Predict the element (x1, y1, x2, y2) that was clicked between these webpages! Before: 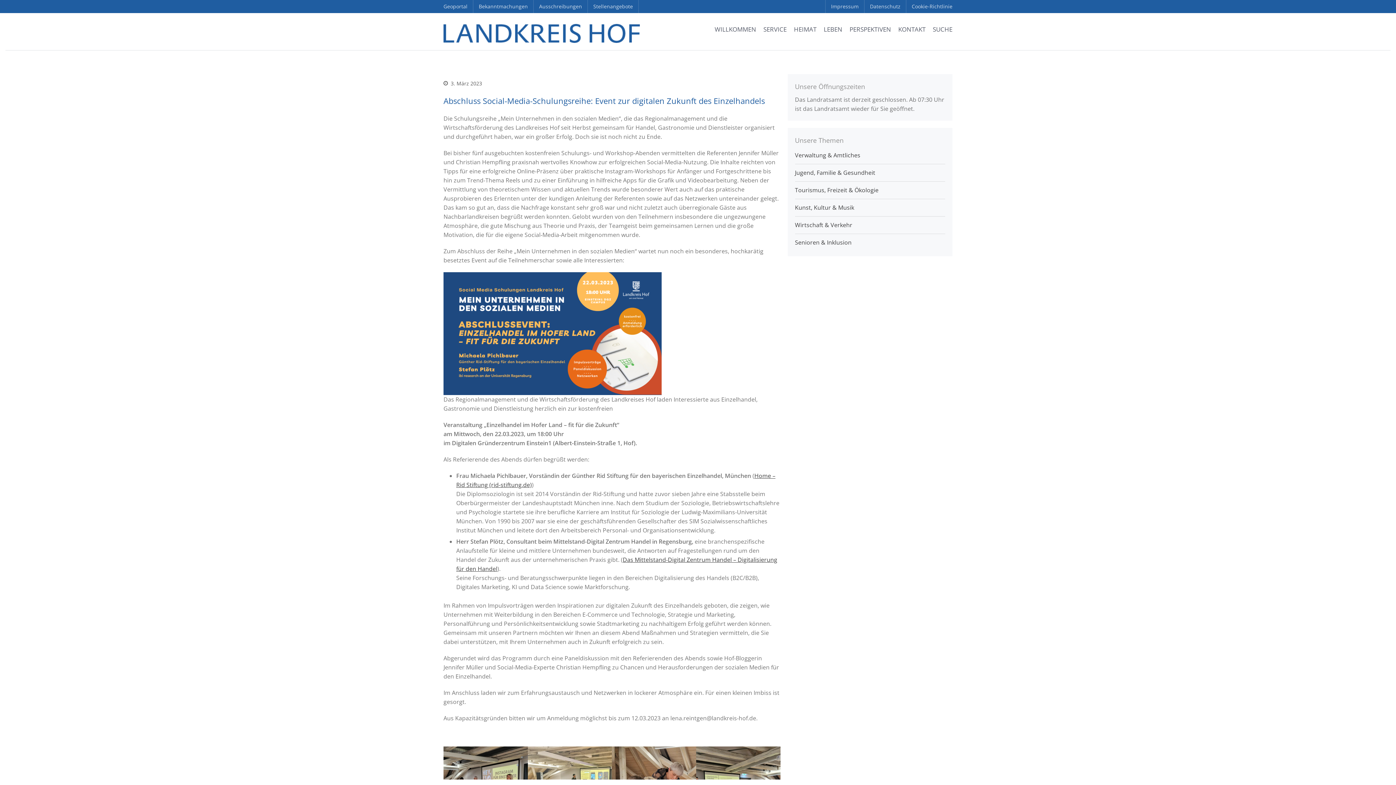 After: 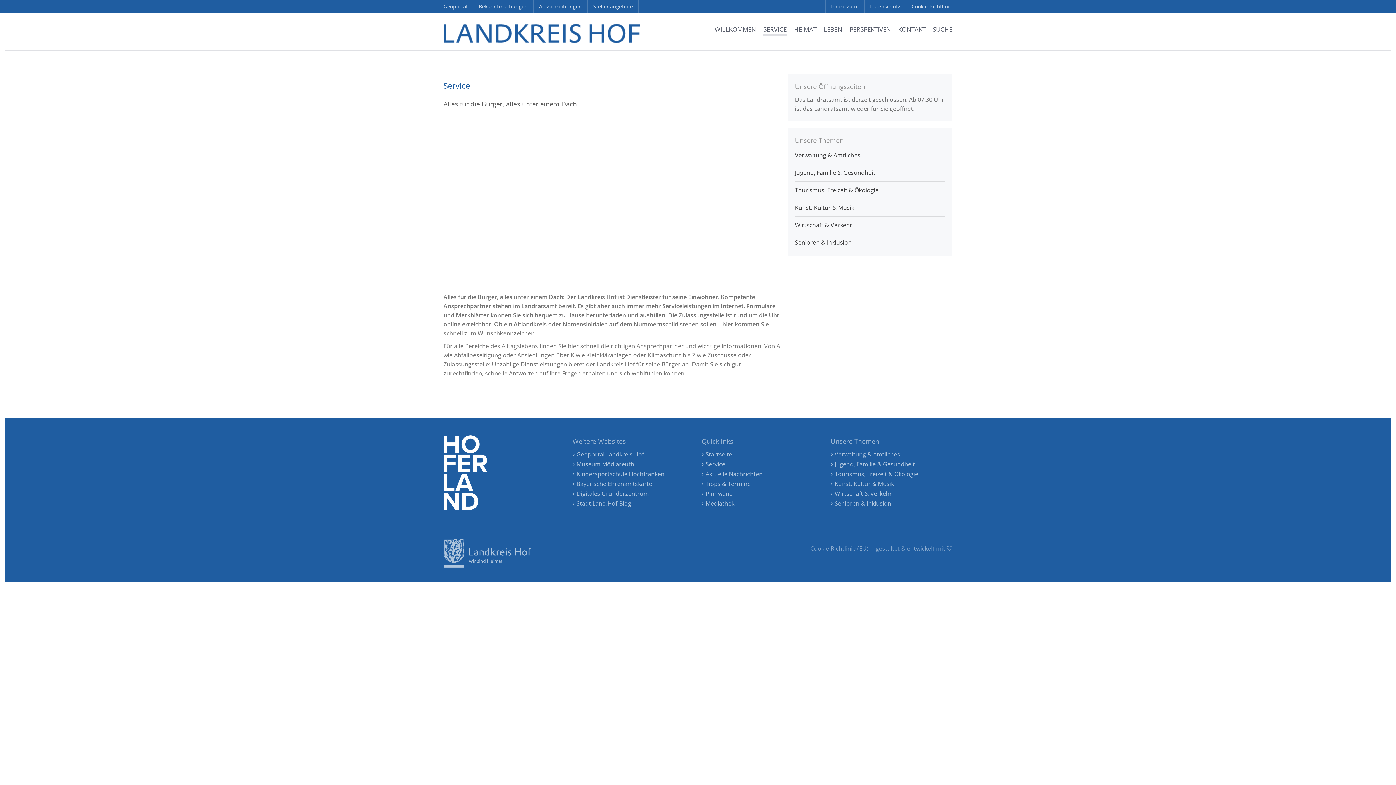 Action: bbox: (759, 16, 790, 42) label: SERVICE